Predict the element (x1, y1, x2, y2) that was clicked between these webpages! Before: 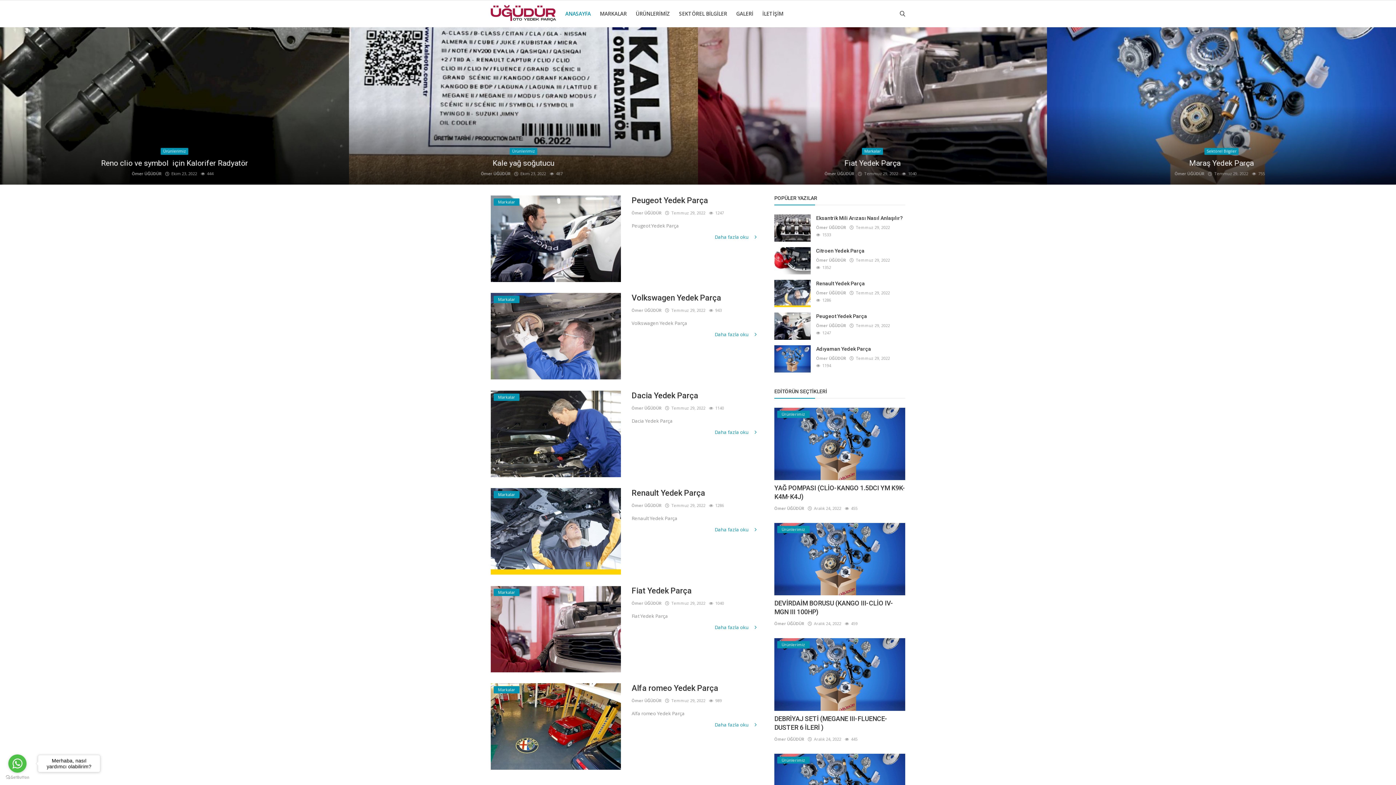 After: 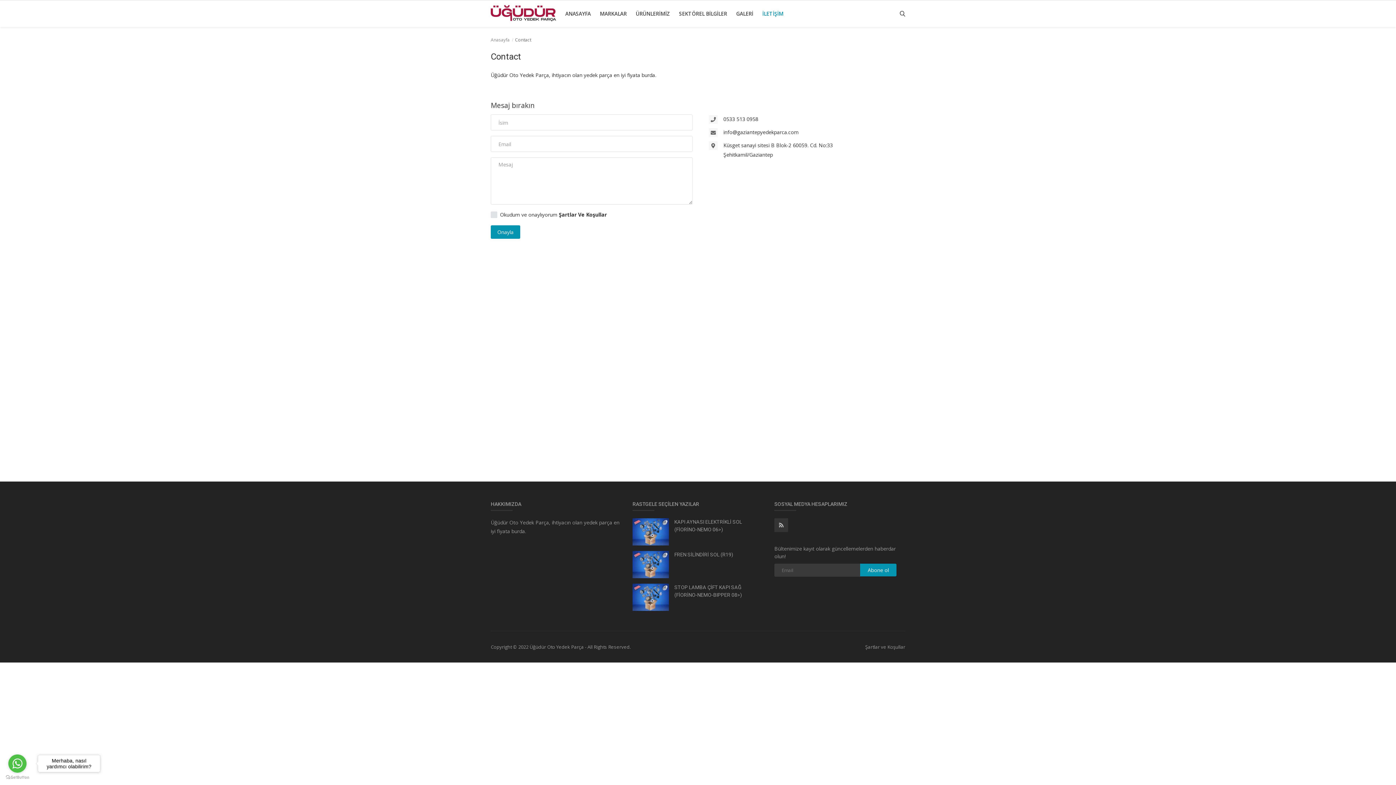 Action: bbox: (758, 0, 787, 27) label: İLETİŞİM